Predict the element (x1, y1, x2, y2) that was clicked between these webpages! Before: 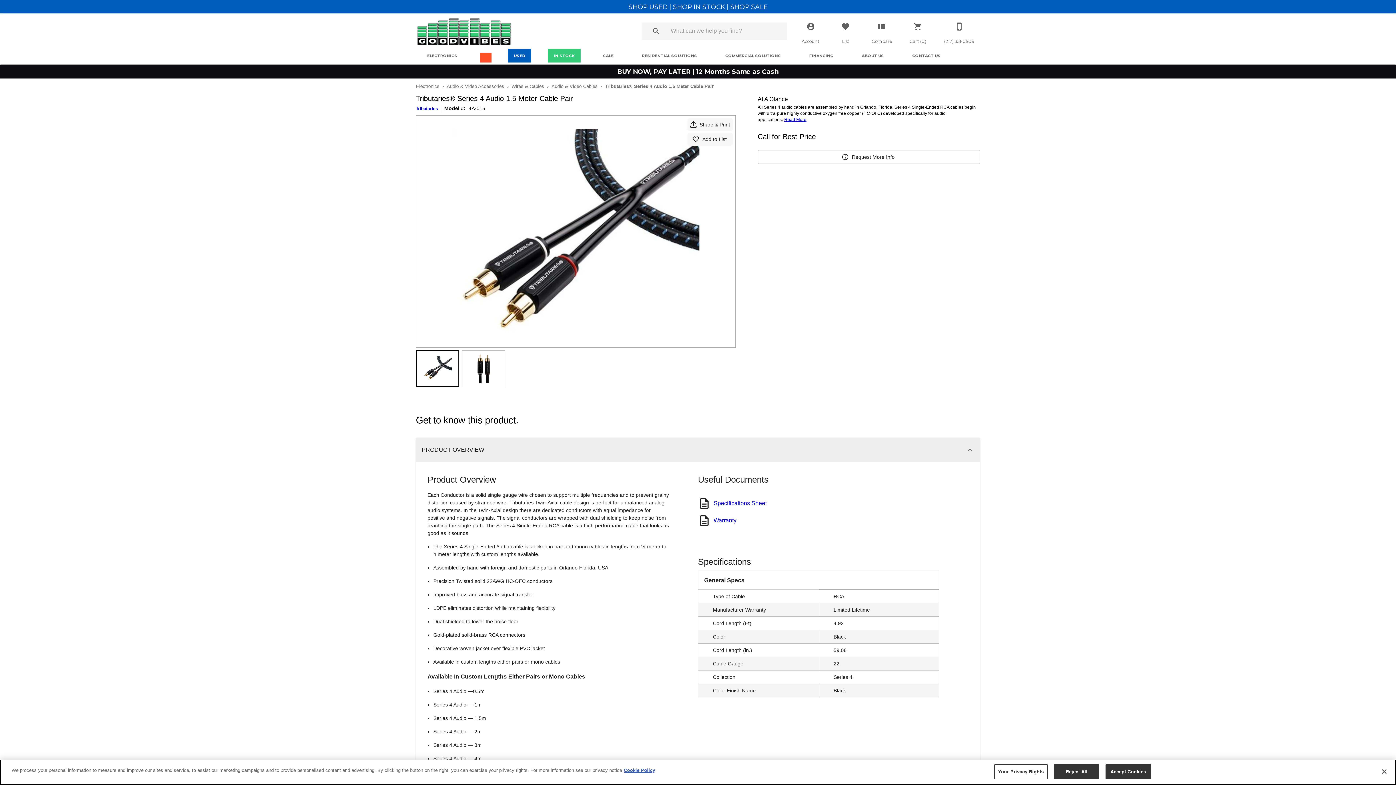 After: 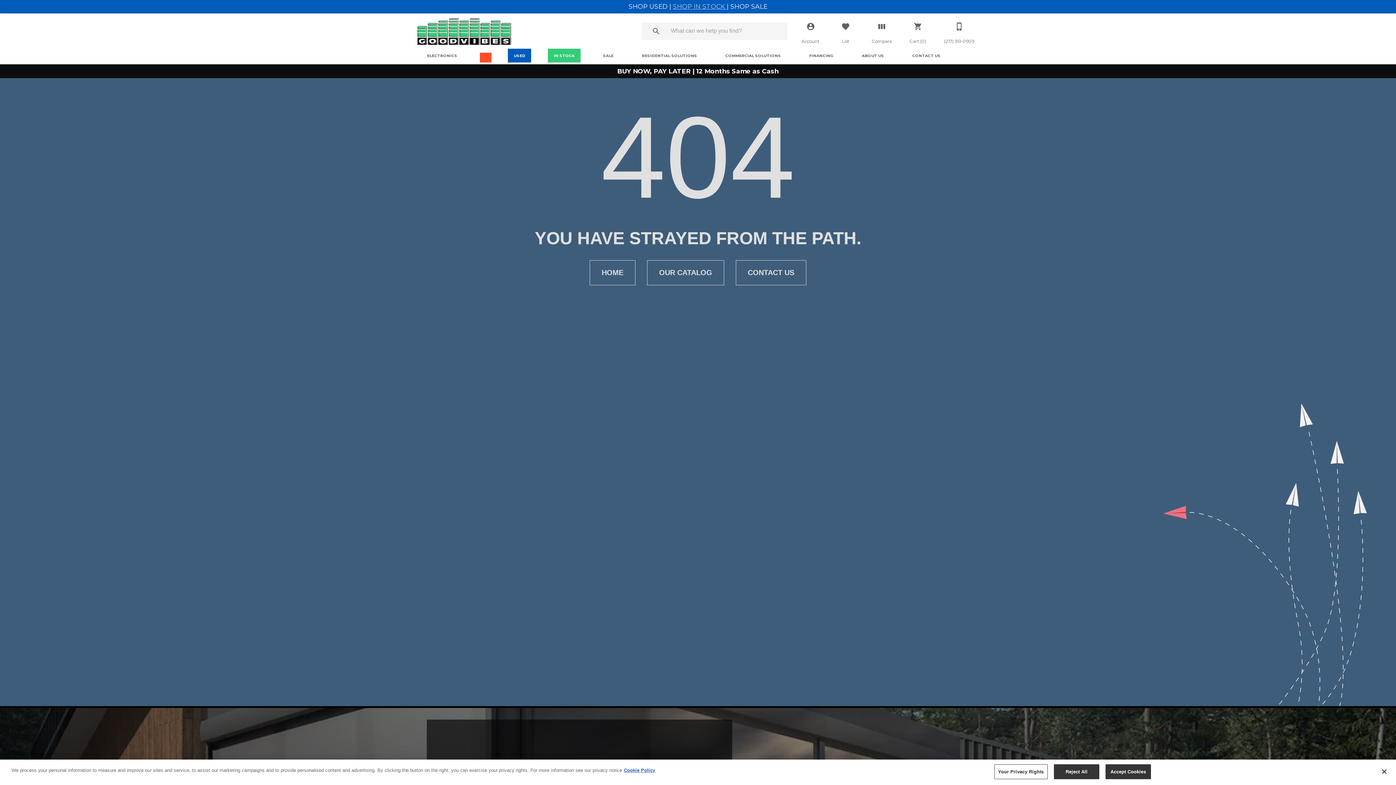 Action: label: SHOP IN STOCK  bbox: (673, 2, 726, 10)